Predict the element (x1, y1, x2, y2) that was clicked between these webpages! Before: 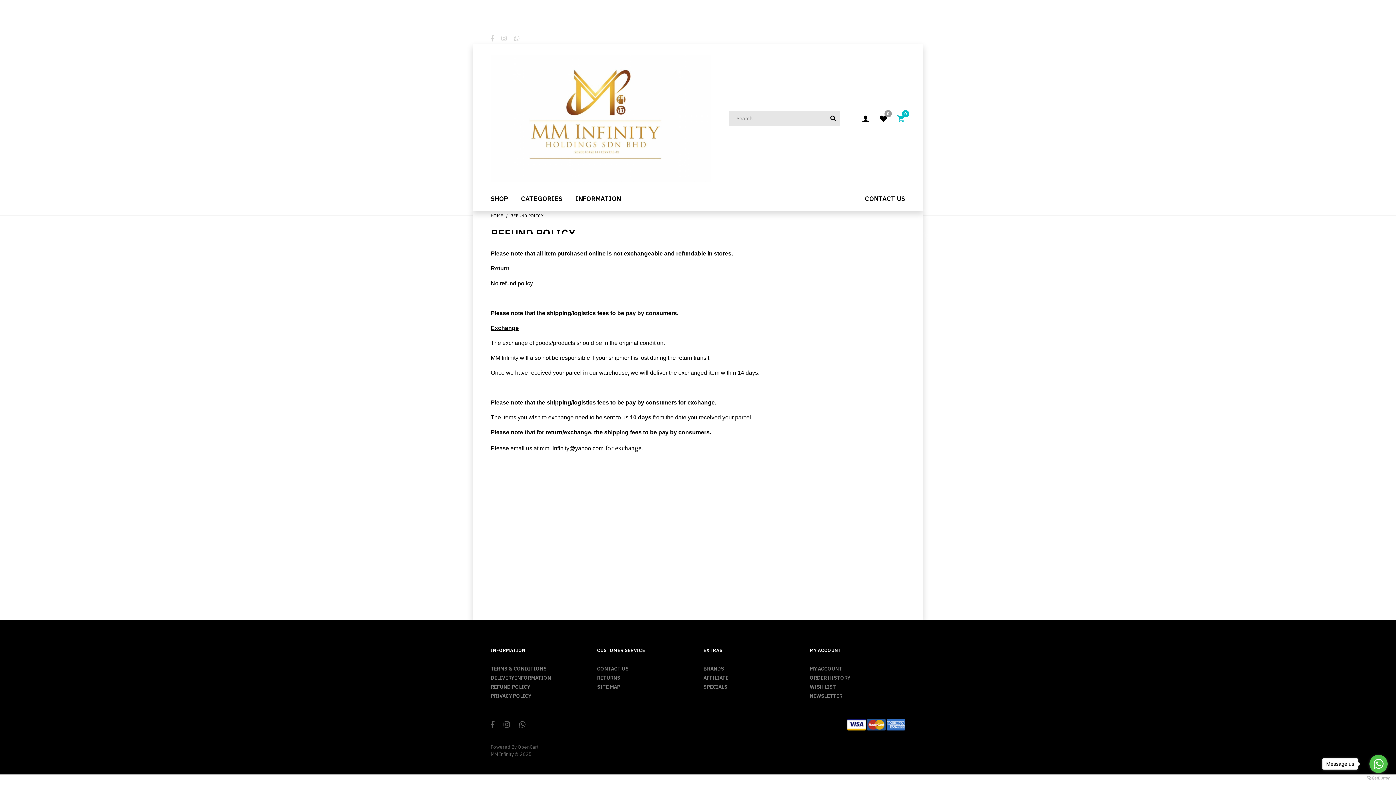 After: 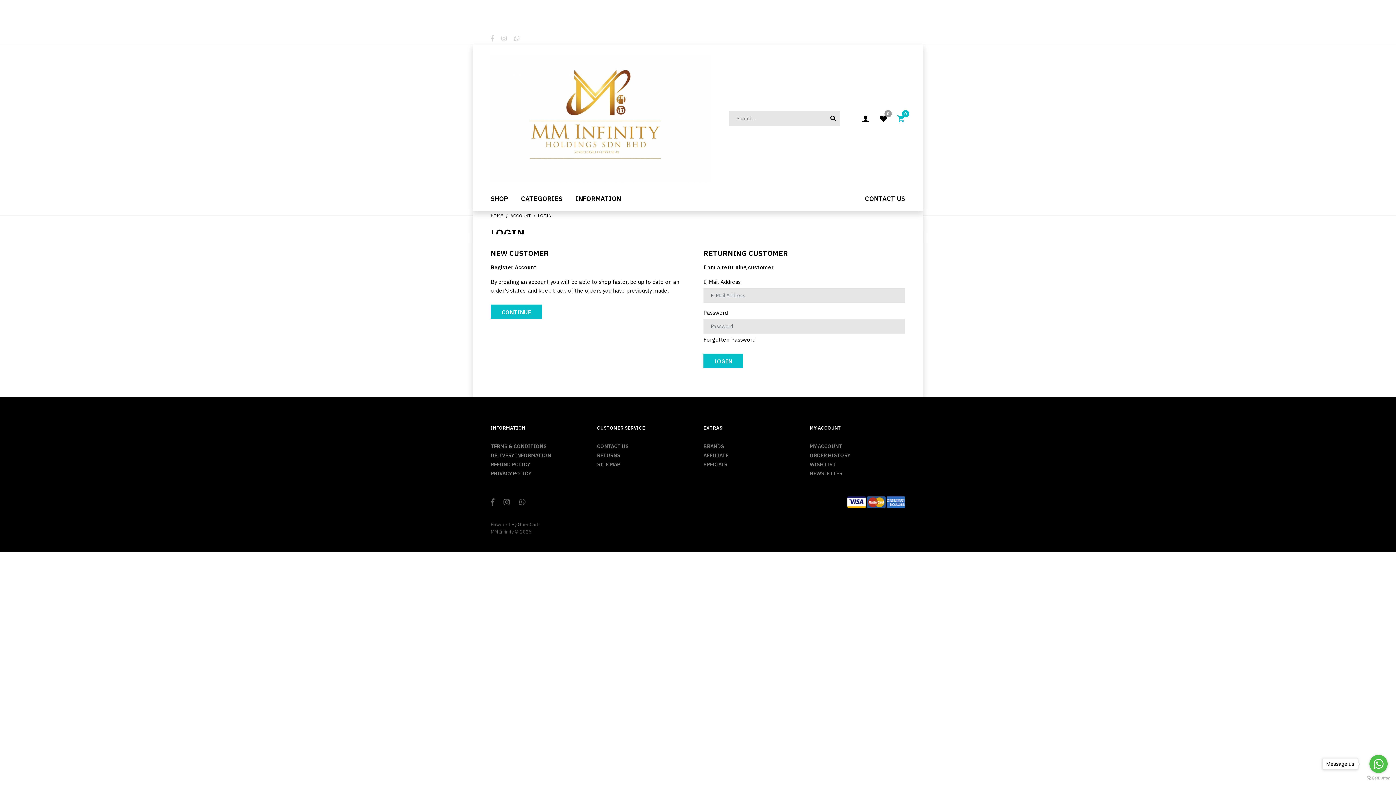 Action: label: MY ACCOUNT bbox: (810, 665, 842, 672)